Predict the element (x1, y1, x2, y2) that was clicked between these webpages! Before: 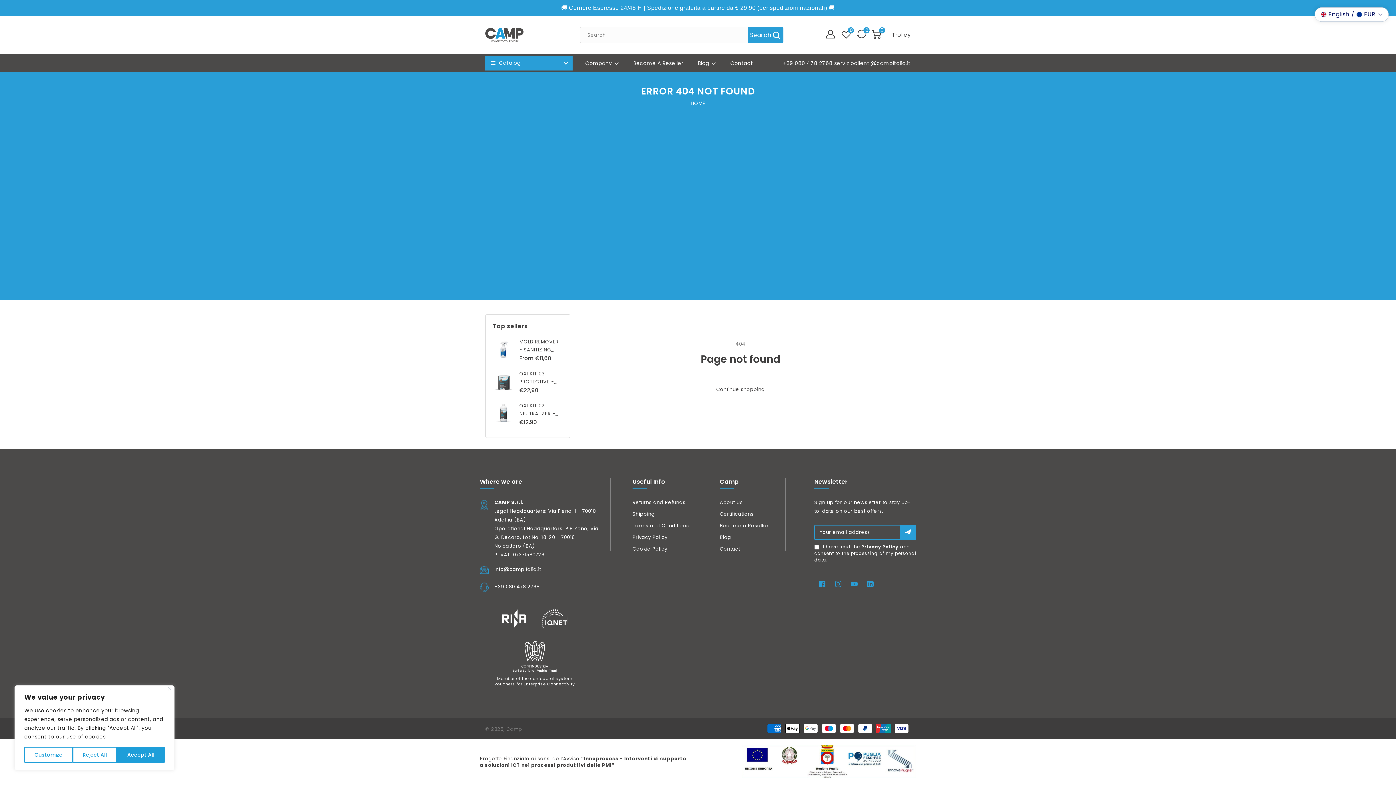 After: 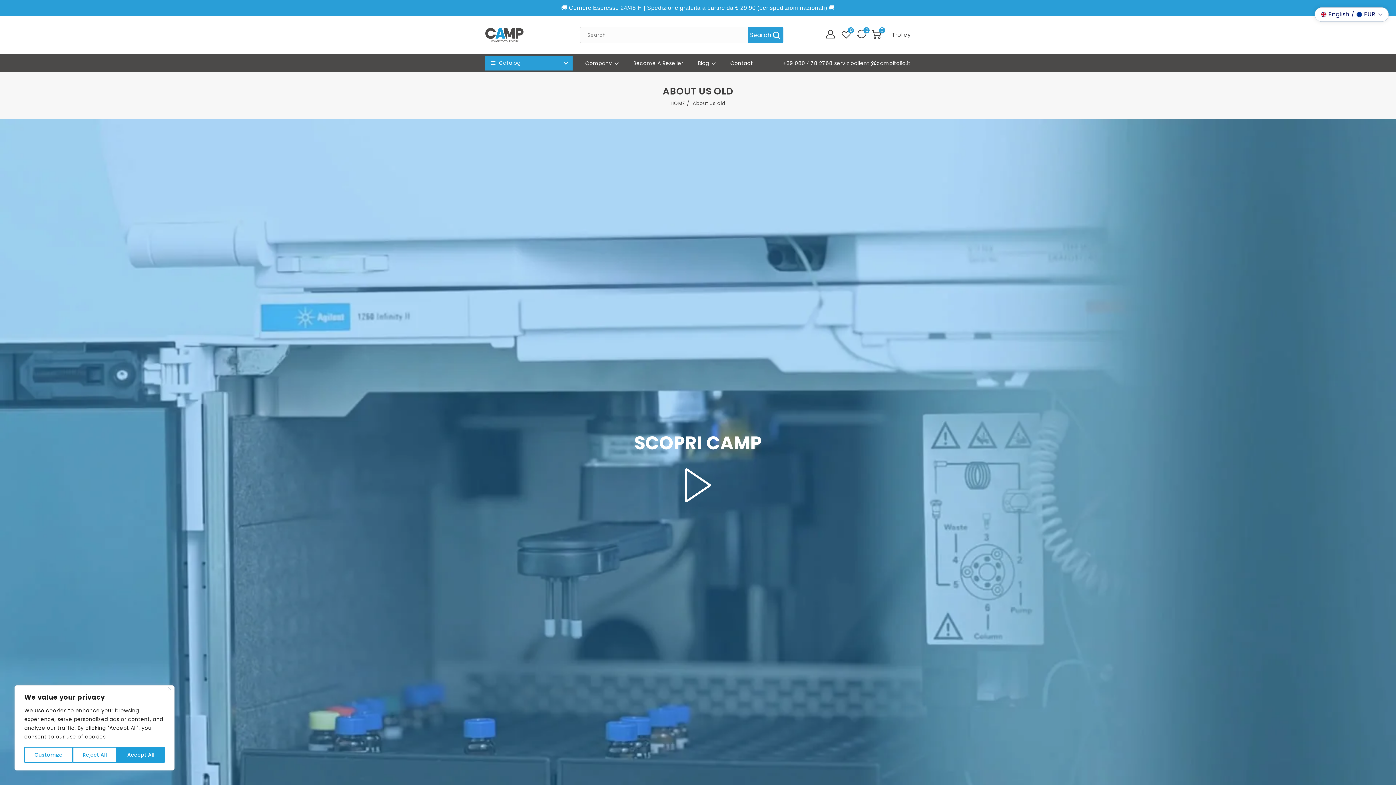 Action: bbox: (720, 498, 742, 510) label: About Us